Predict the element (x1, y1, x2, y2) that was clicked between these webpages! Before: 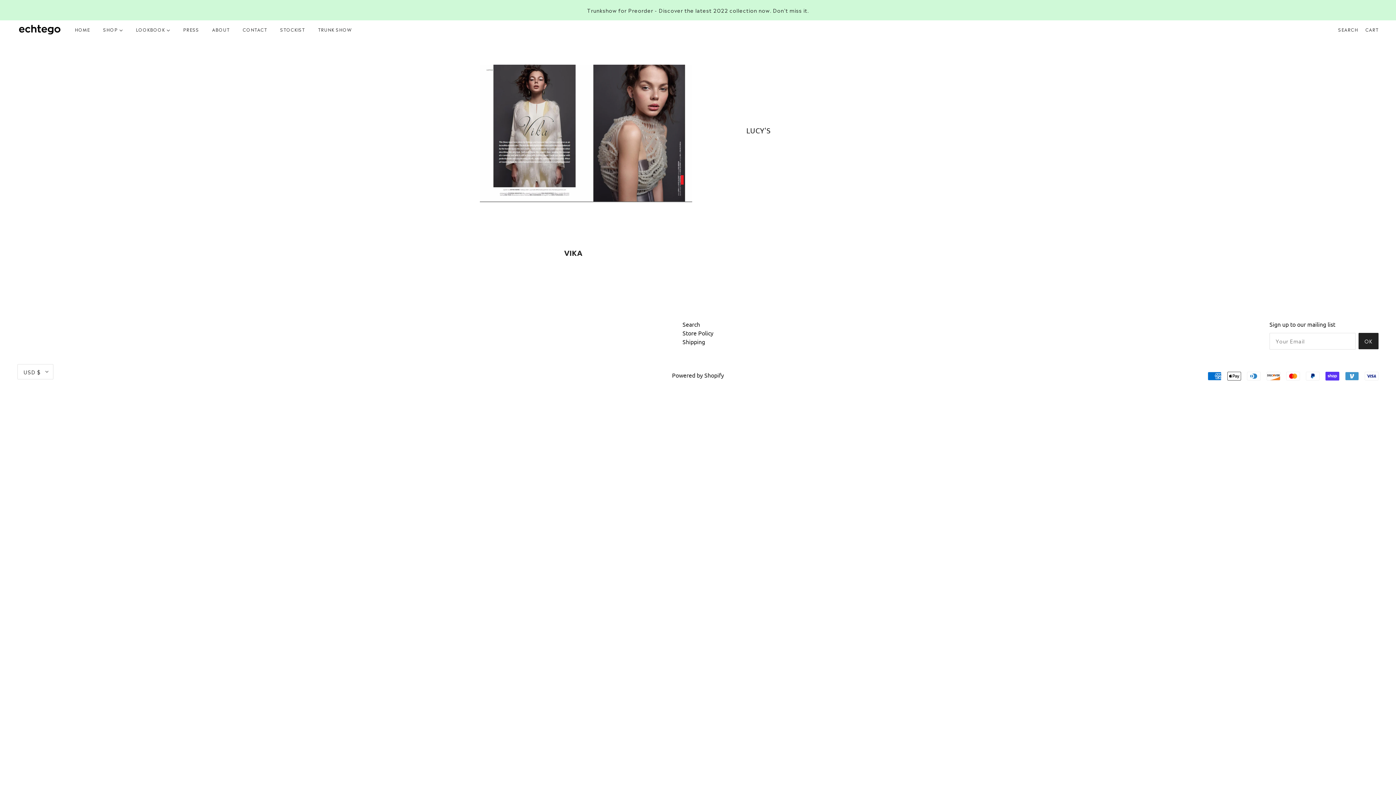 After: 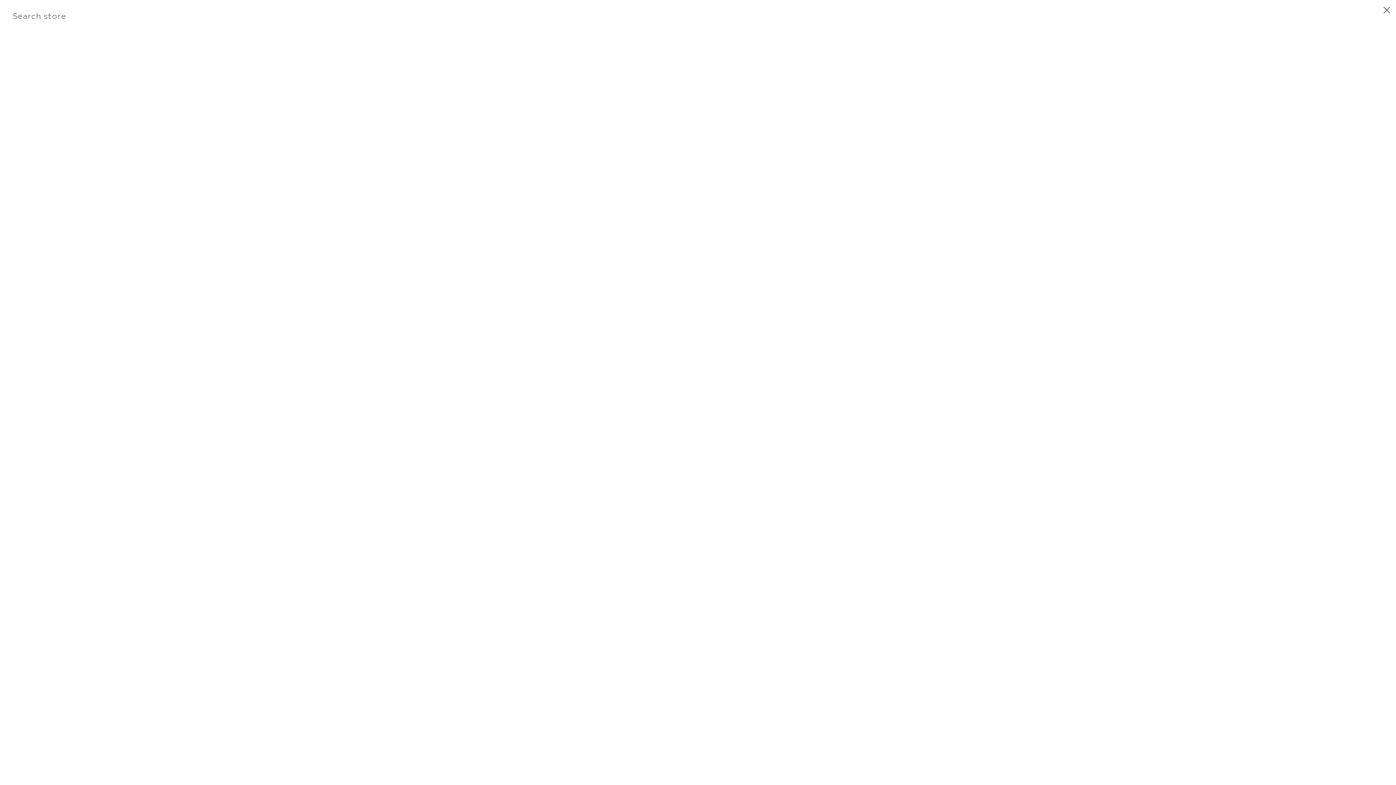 Action: label: Search bbox: (682, 320, 700, 327)